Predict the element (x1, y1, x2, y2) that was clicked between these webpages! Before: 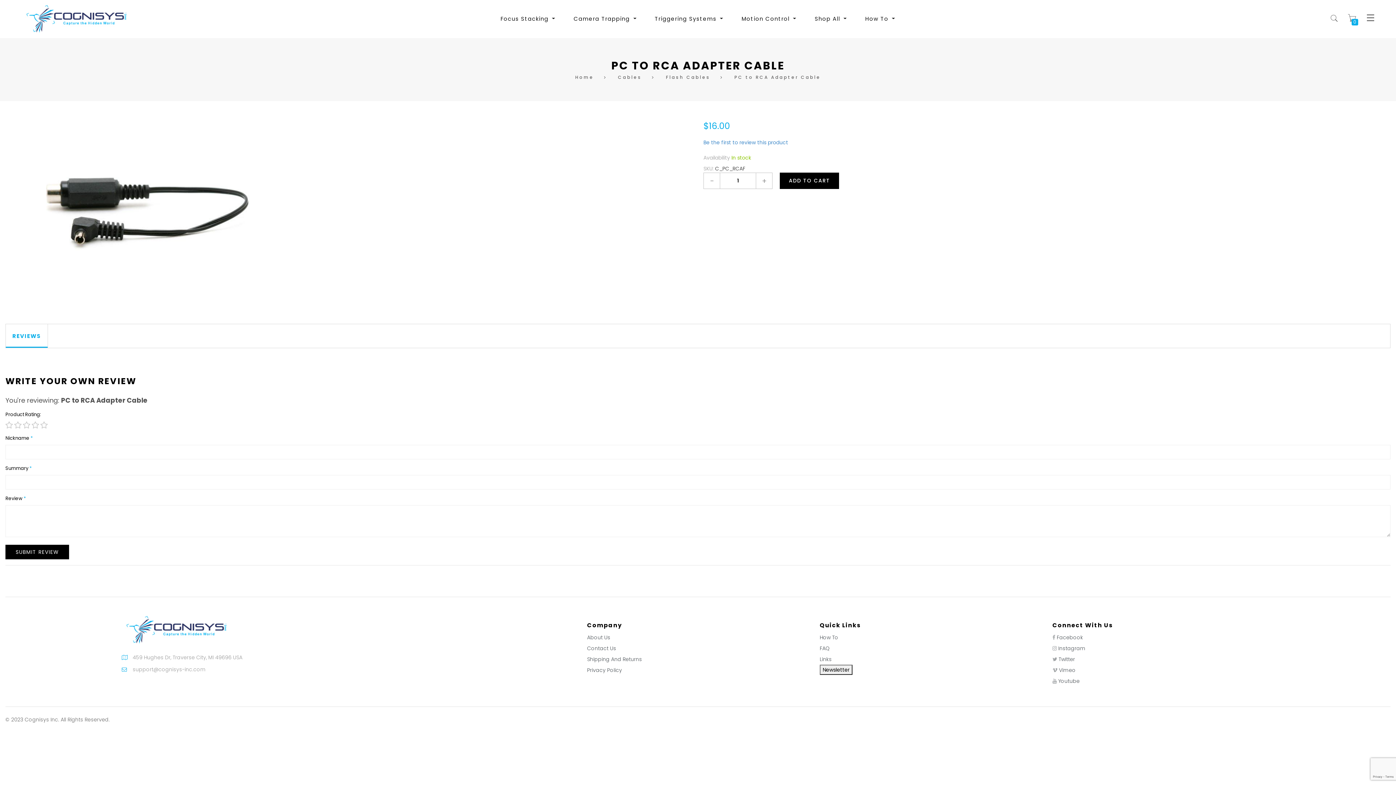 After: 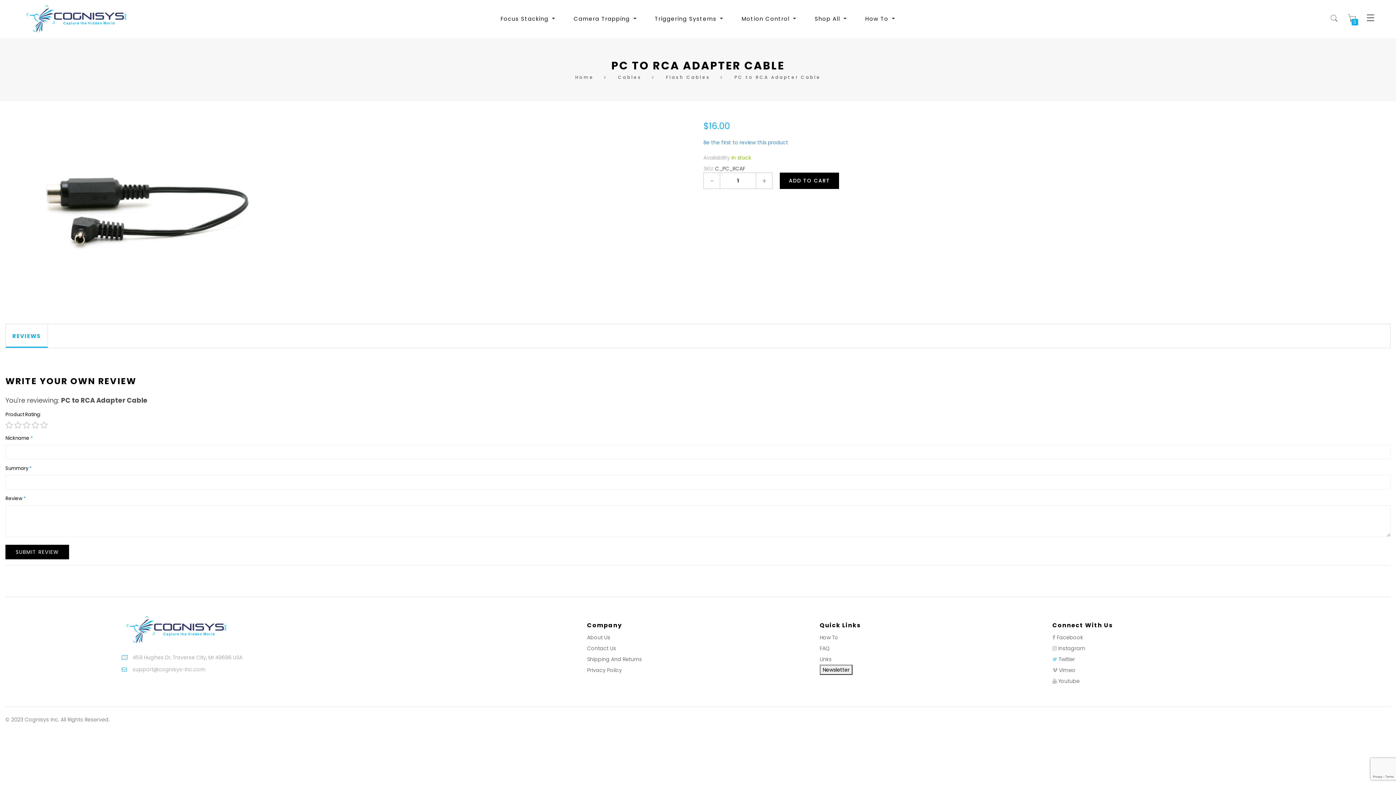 Action: bbox: (1052, 656, 1058, 663) label:  